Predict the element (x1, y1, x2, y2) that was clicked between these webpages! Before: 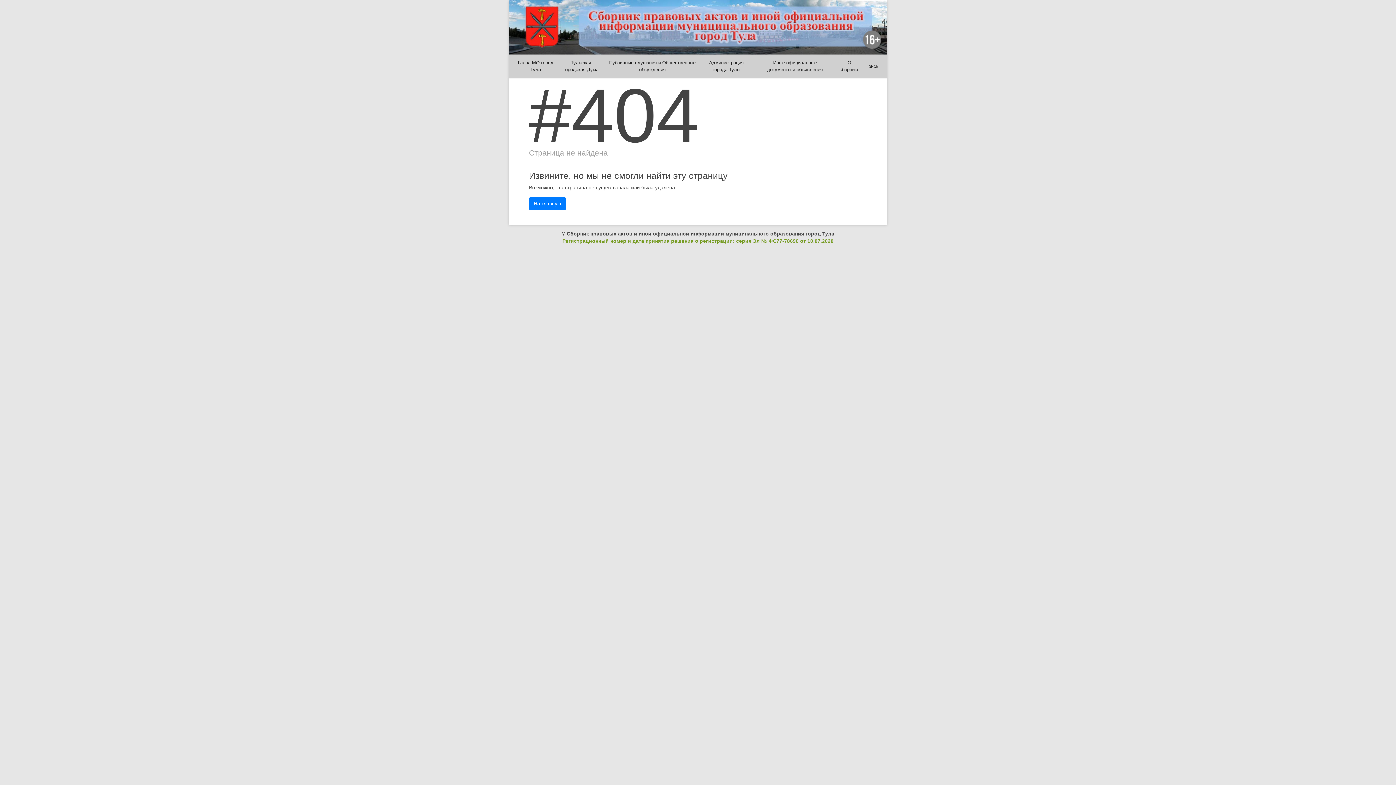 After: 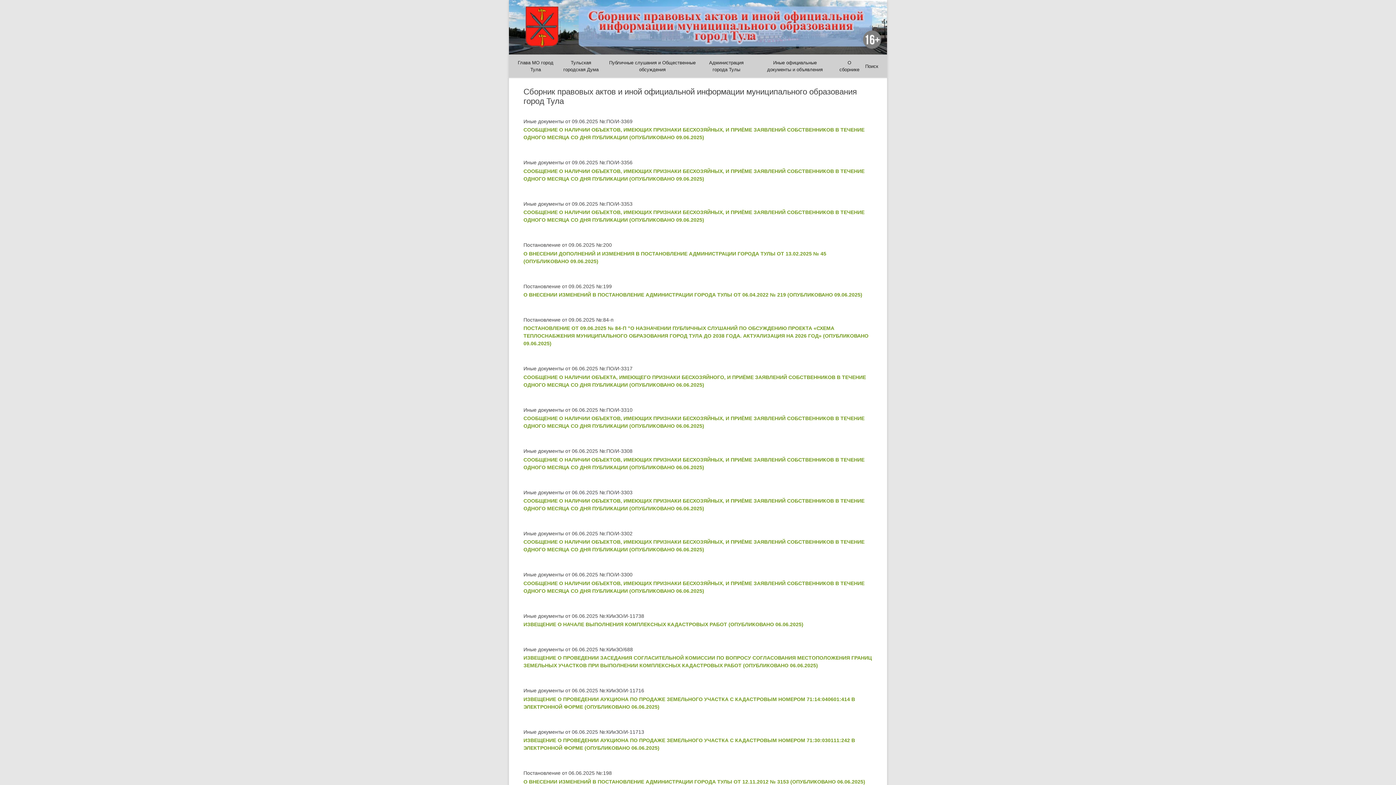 Action: bbox: (509, 23, 887, 29)